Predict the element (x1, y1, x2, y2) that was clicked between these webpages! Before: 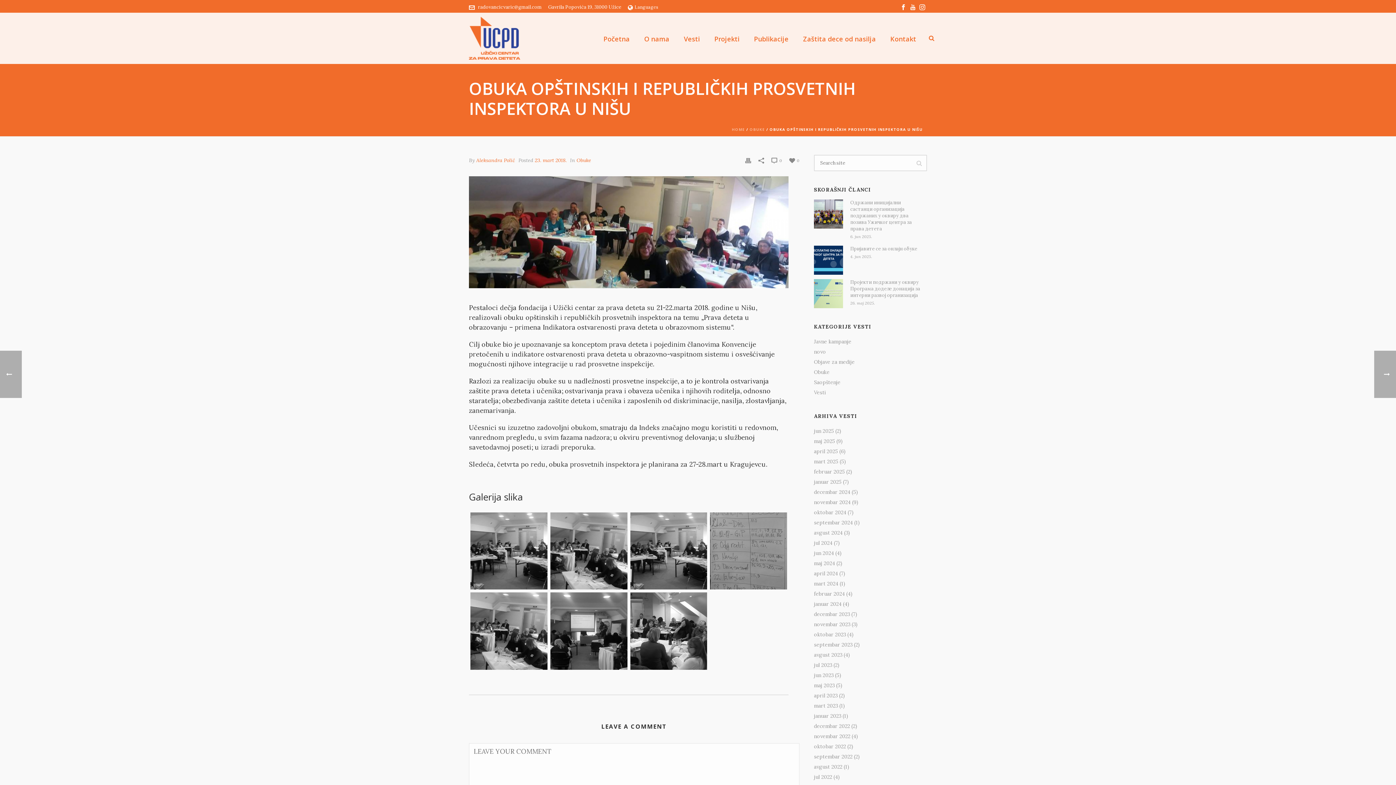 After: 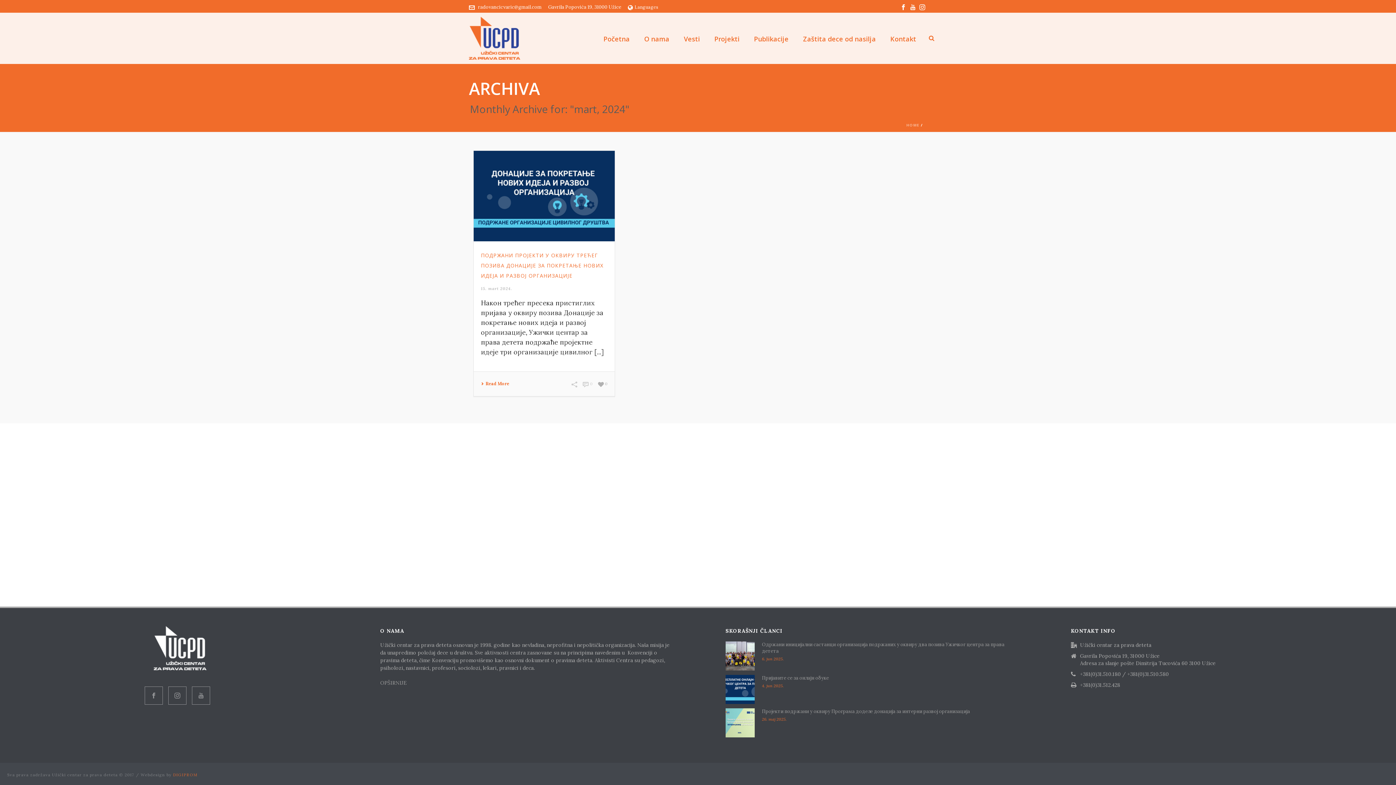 Action: label: mart 2024 bbox: (814, 580, 838, 587)